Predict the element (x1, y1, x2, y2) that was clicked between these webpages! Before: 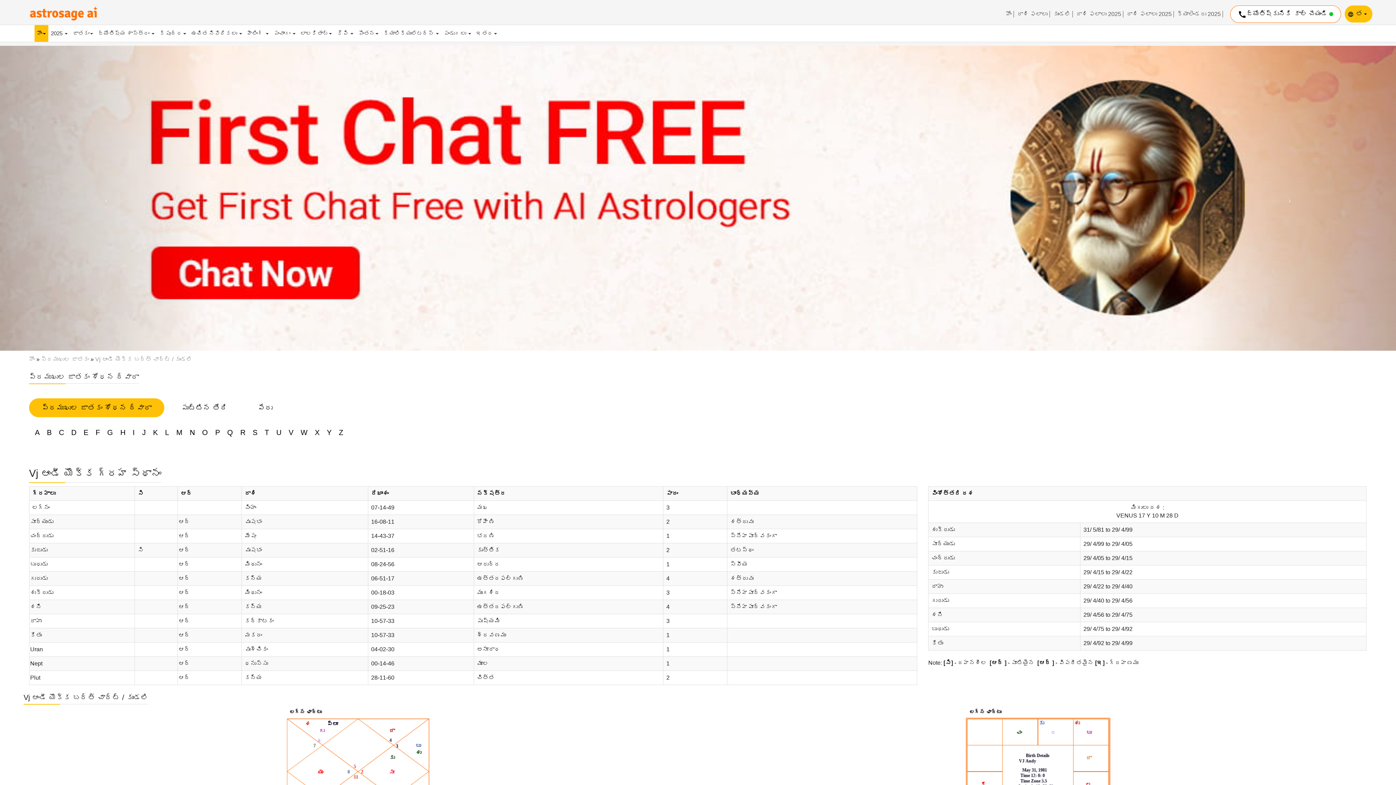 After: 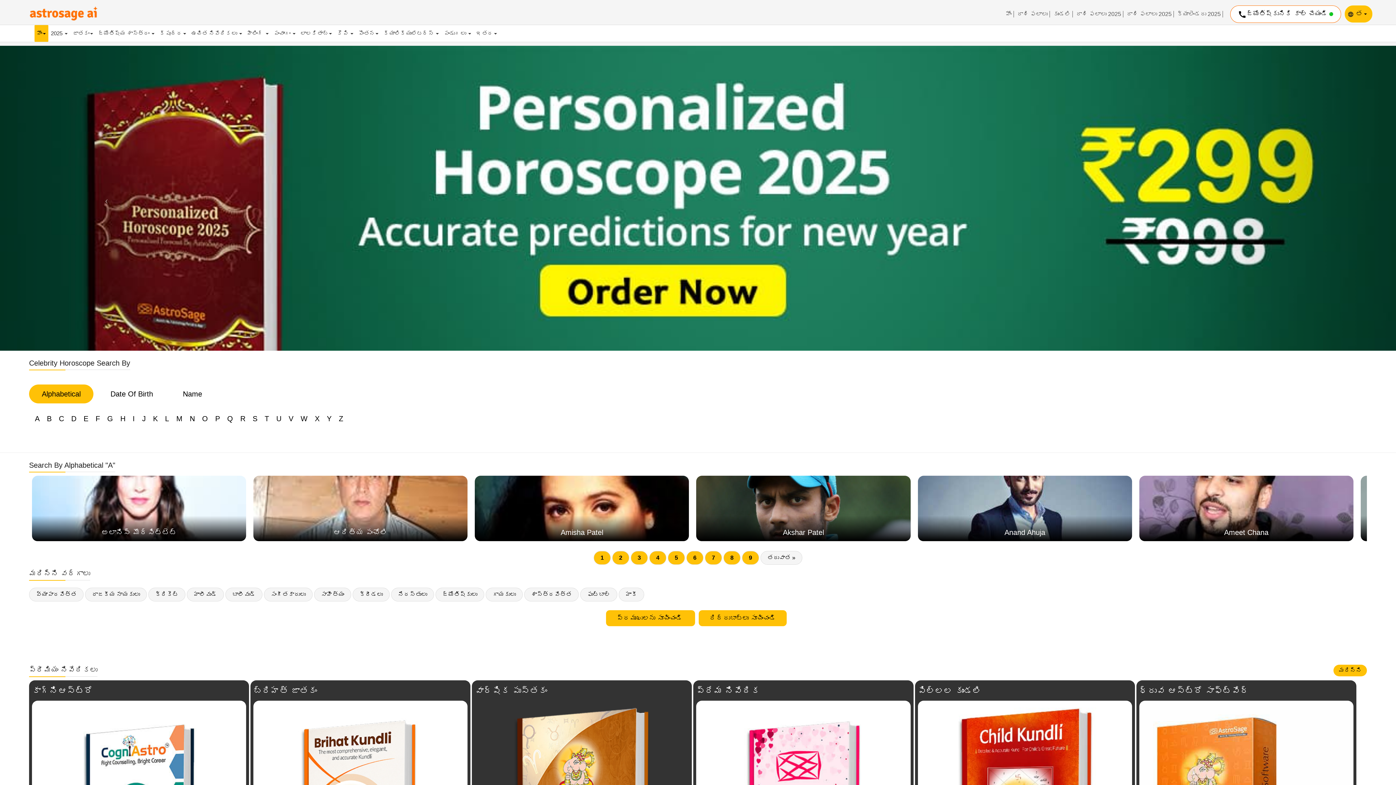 Action: label: A bbox: (32, 427, 42, 438)